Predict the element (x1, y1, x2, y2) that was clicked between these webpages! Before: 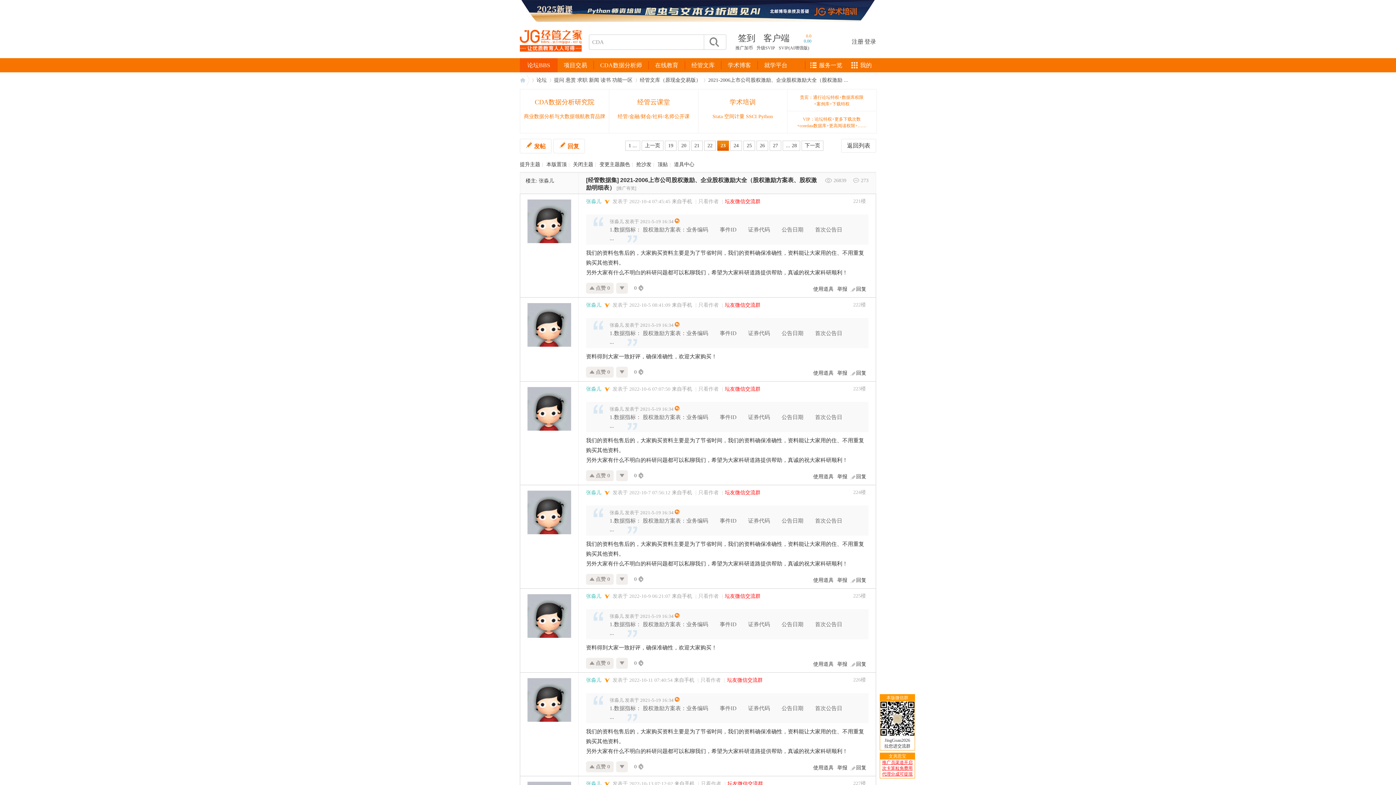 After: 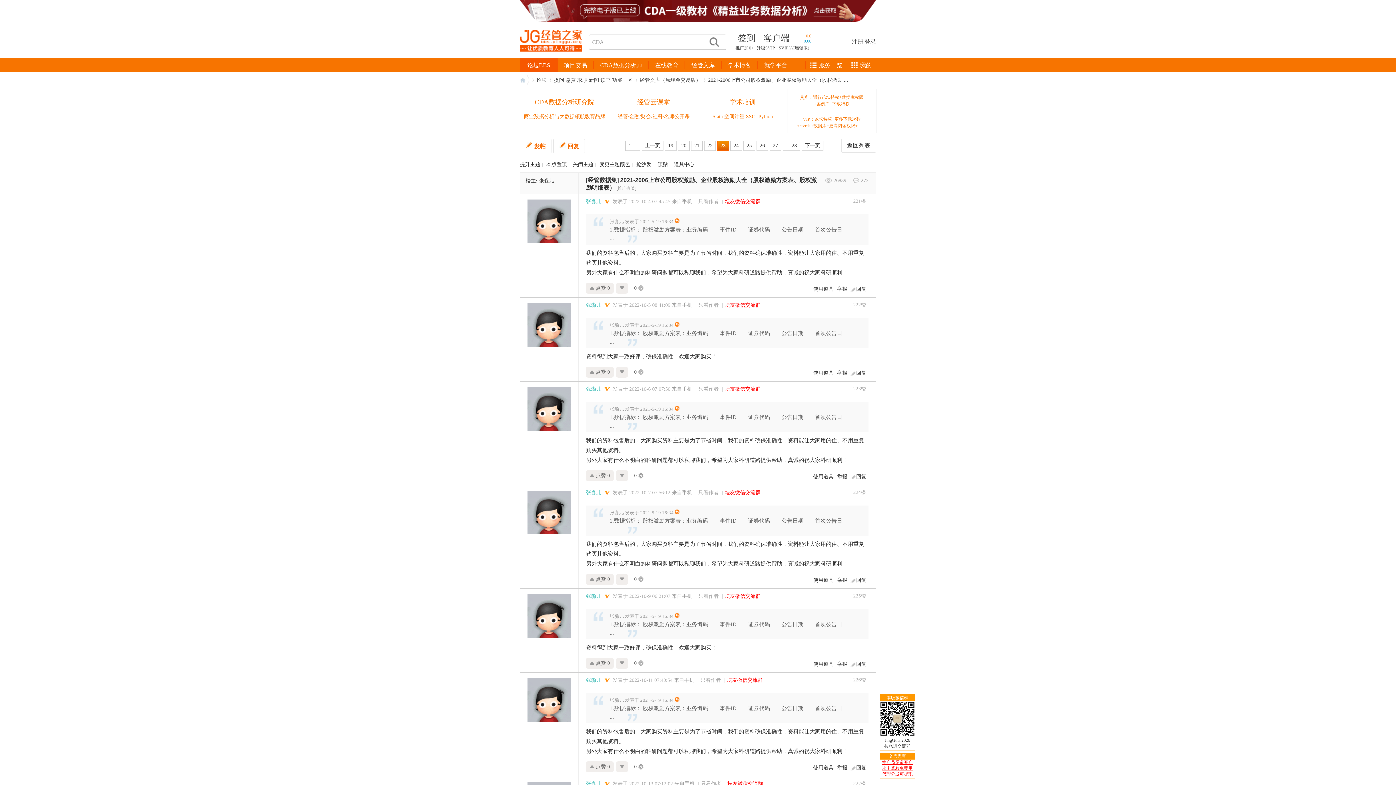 Action: bbox: (725, 198, 760, 204) label: 坛友微信交流群